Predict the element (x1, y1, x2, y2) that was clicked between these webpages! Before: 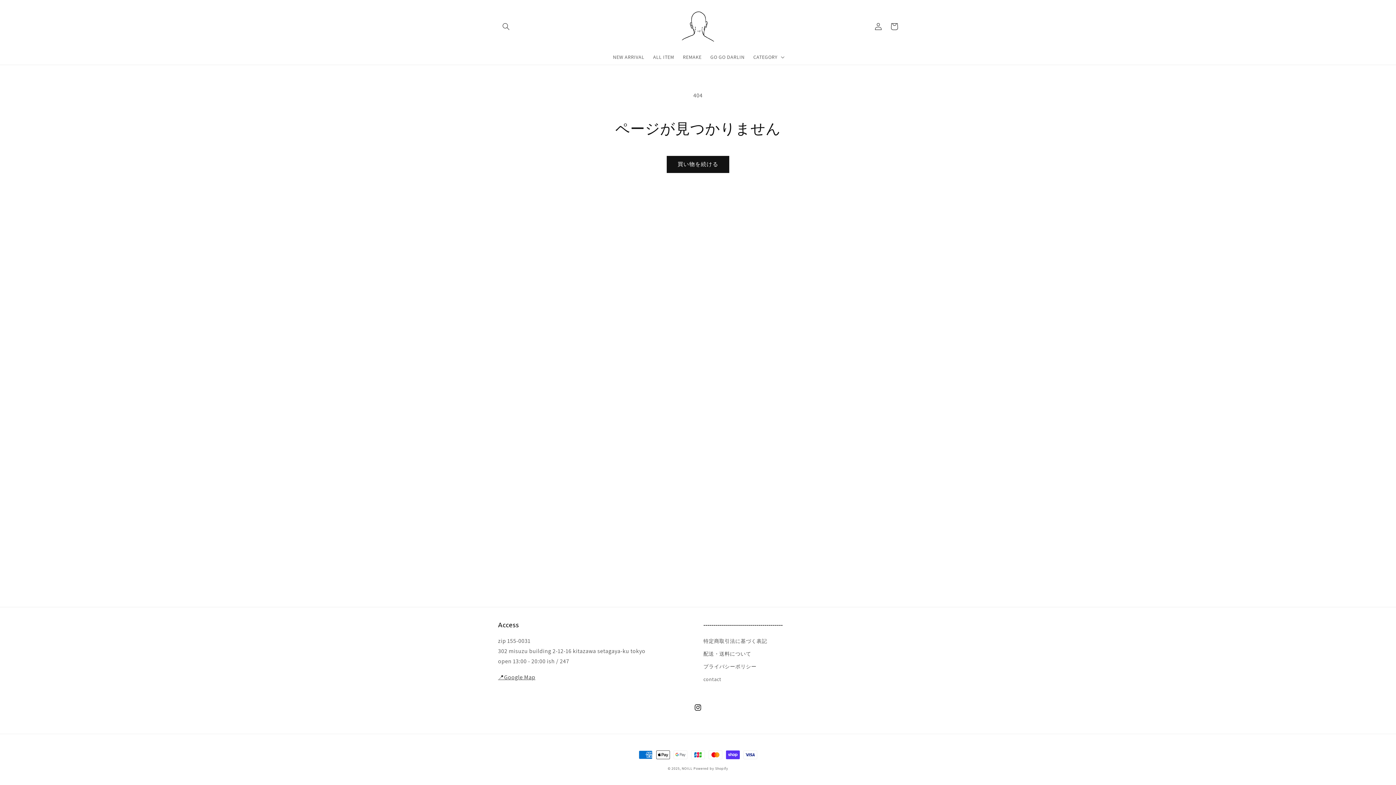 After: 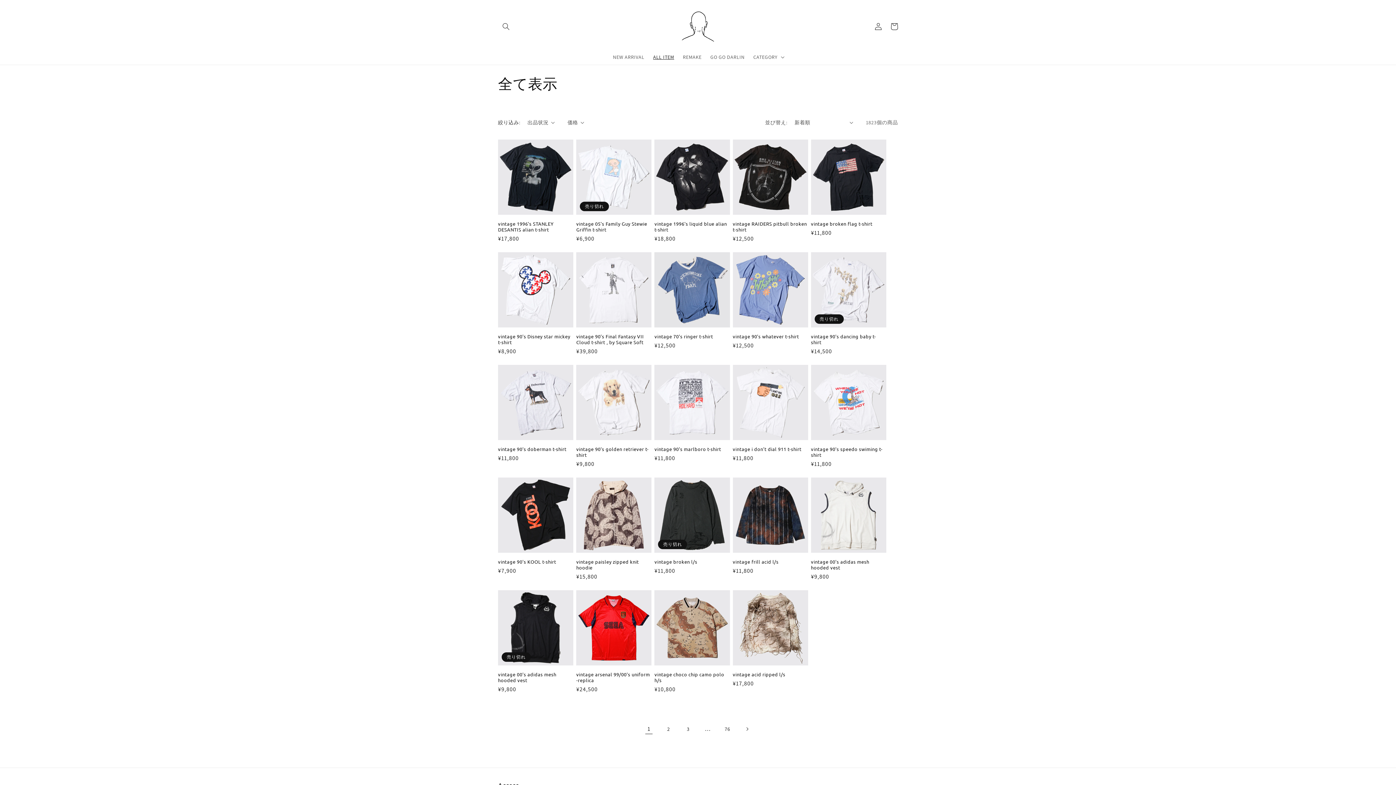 Action: label: 買い物を続ける bbox: (666, 155, 729, 172)